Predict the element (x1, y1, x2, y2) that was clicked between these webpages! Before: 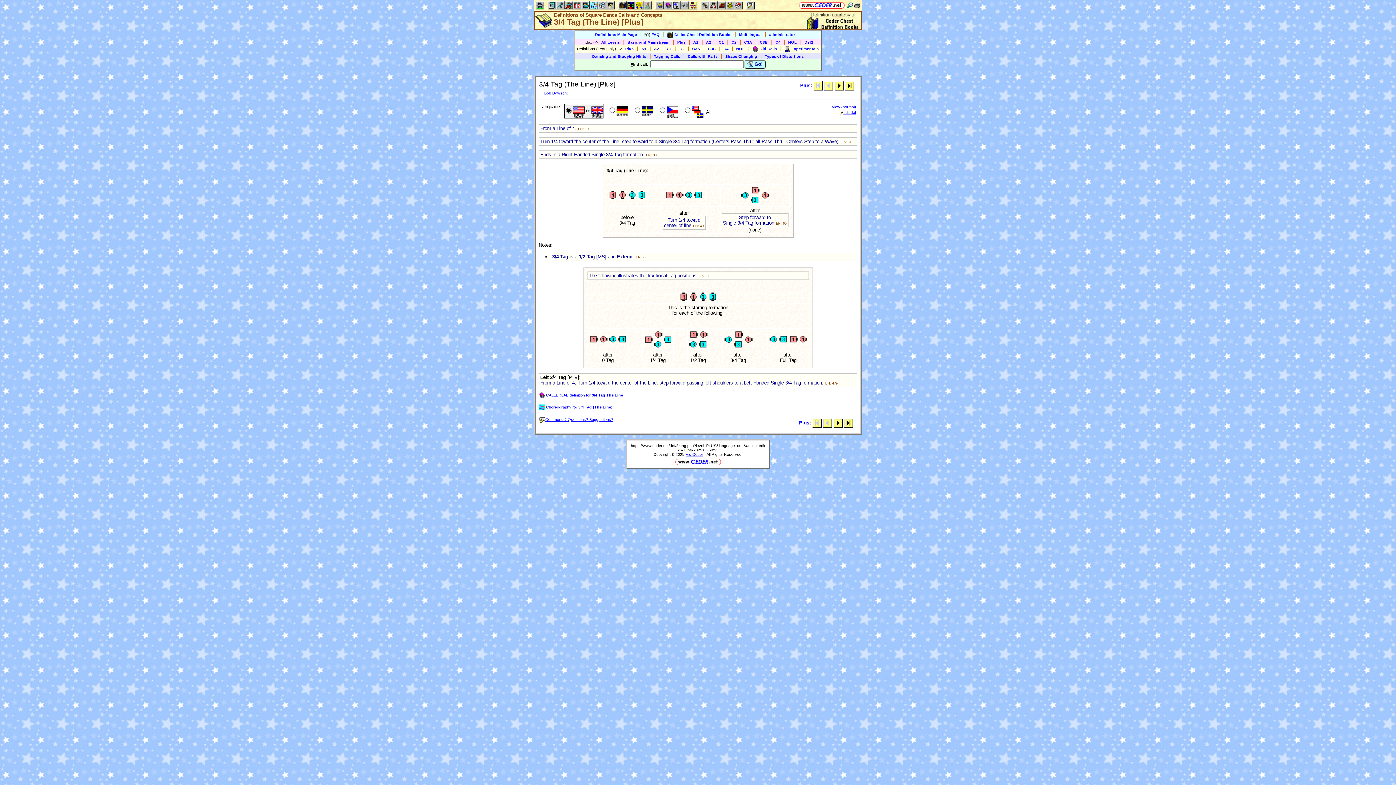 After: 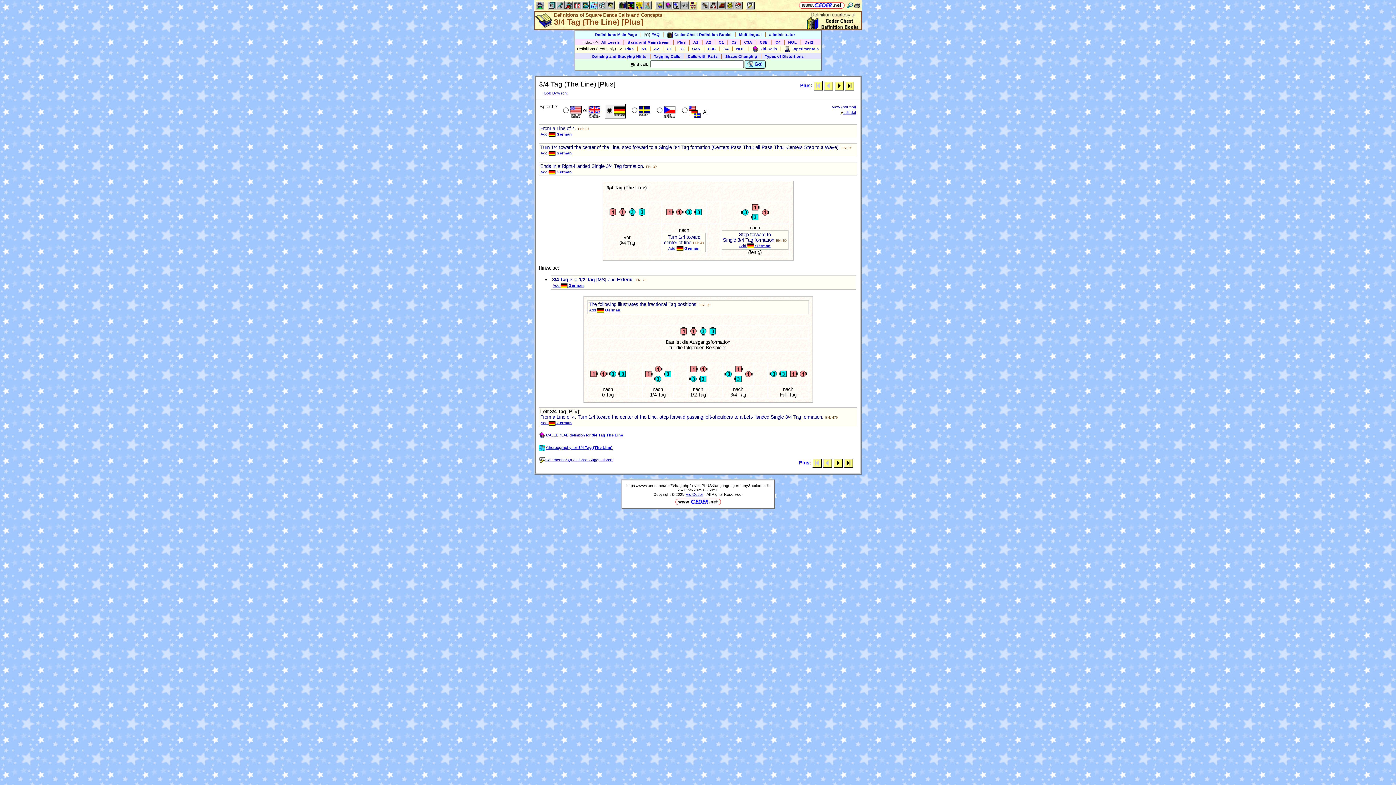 Action: bbox: (608, 104, 628, 117)